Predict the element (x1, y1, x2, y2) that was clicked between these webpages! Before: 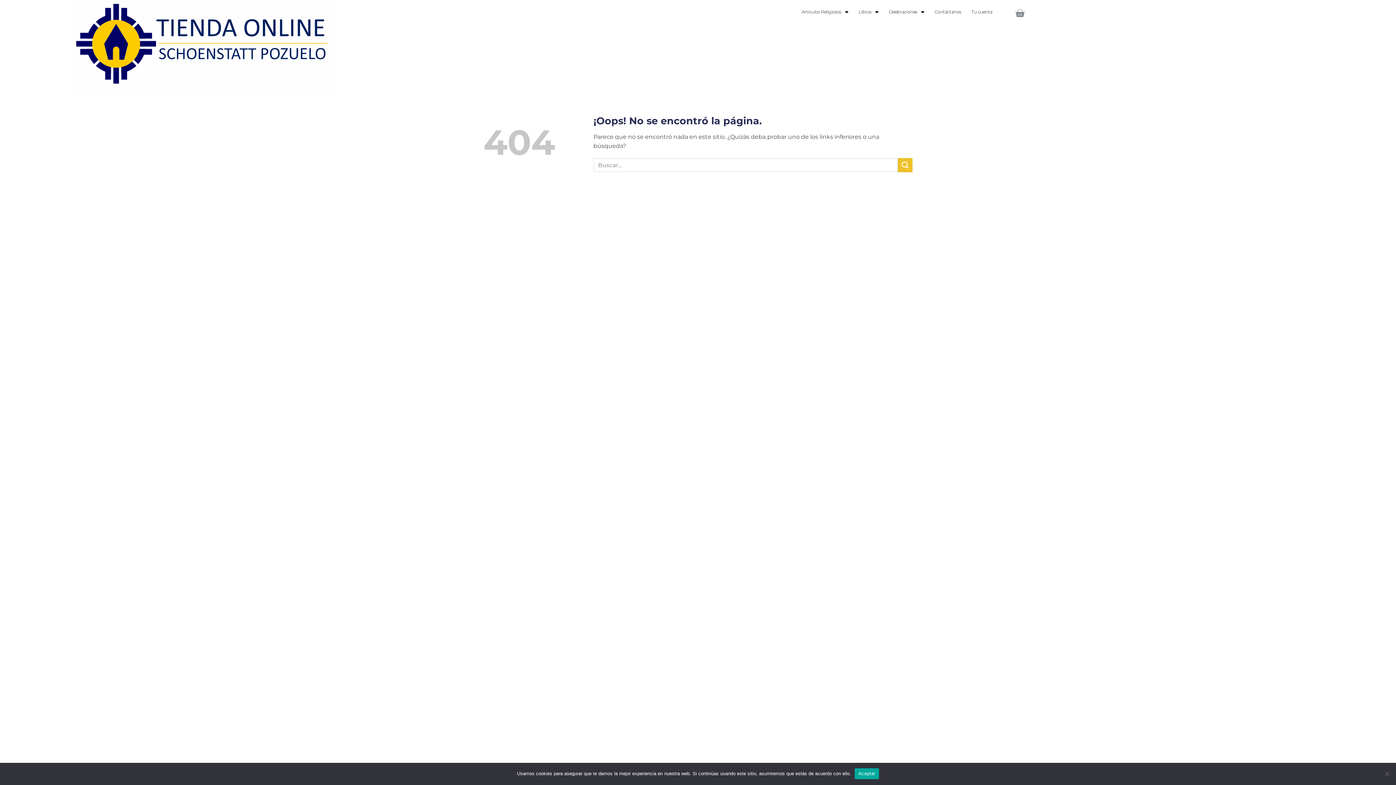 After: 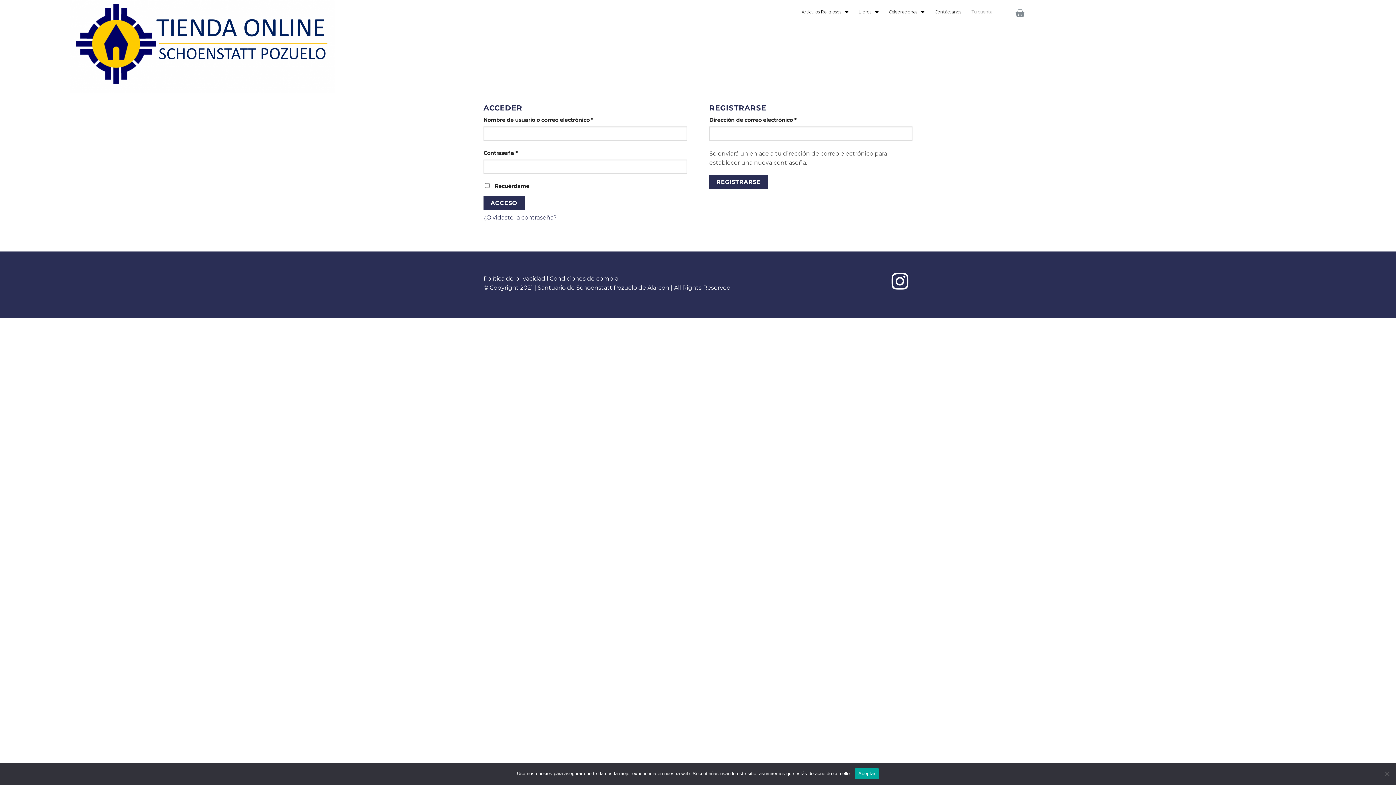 Action: bbox: (966, 3, 997, 20) label: Tu cuenta